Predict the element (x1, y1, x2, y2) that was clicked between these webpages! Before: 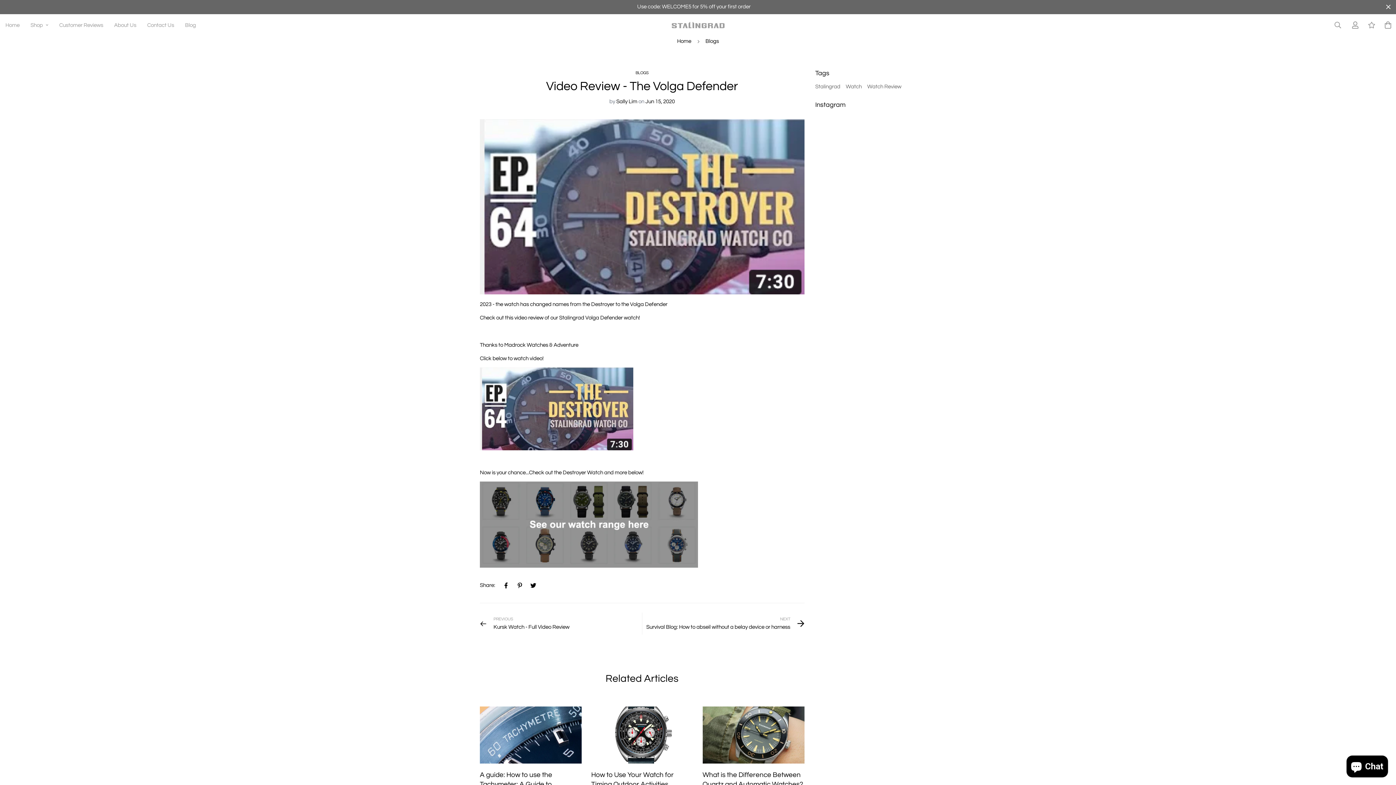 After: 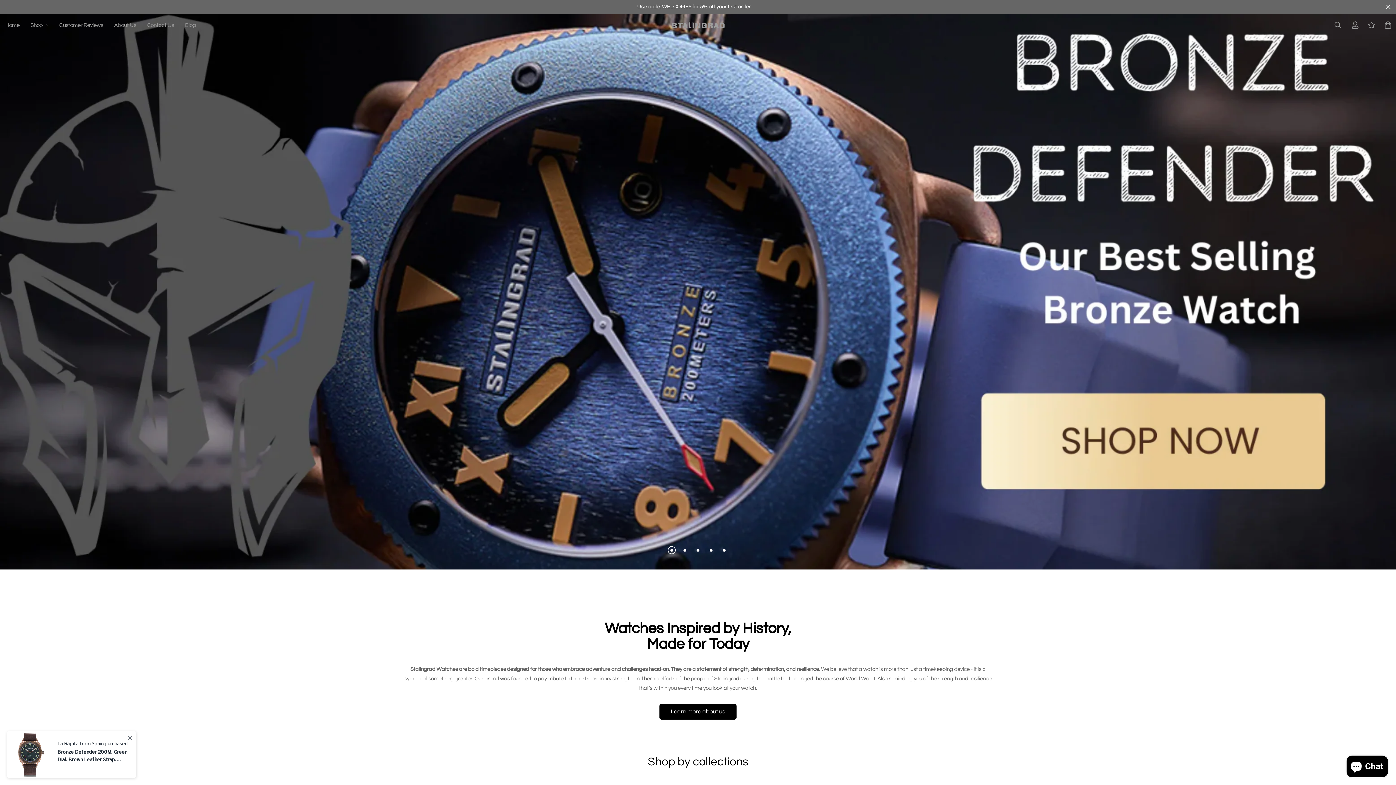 Action: bbox: (671, 18, 724, 31)